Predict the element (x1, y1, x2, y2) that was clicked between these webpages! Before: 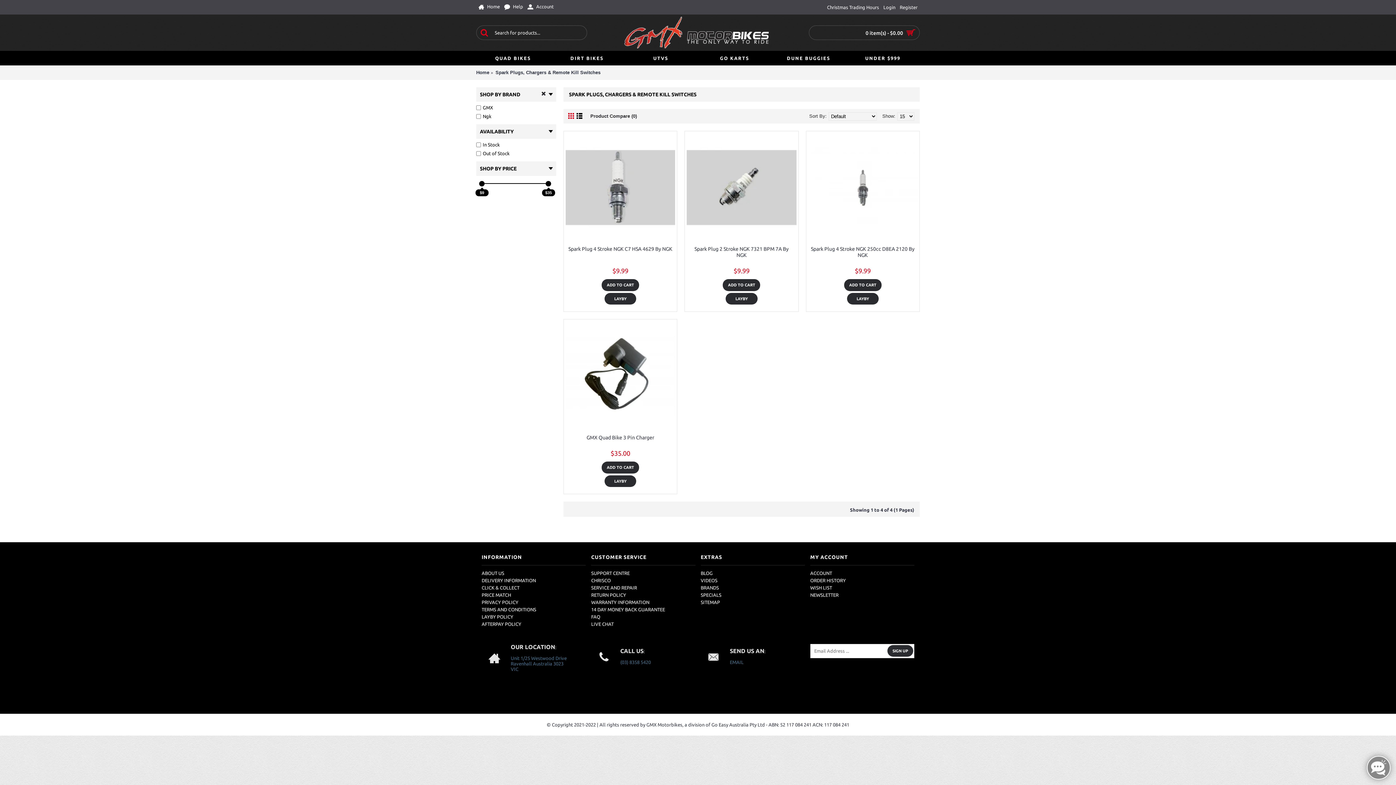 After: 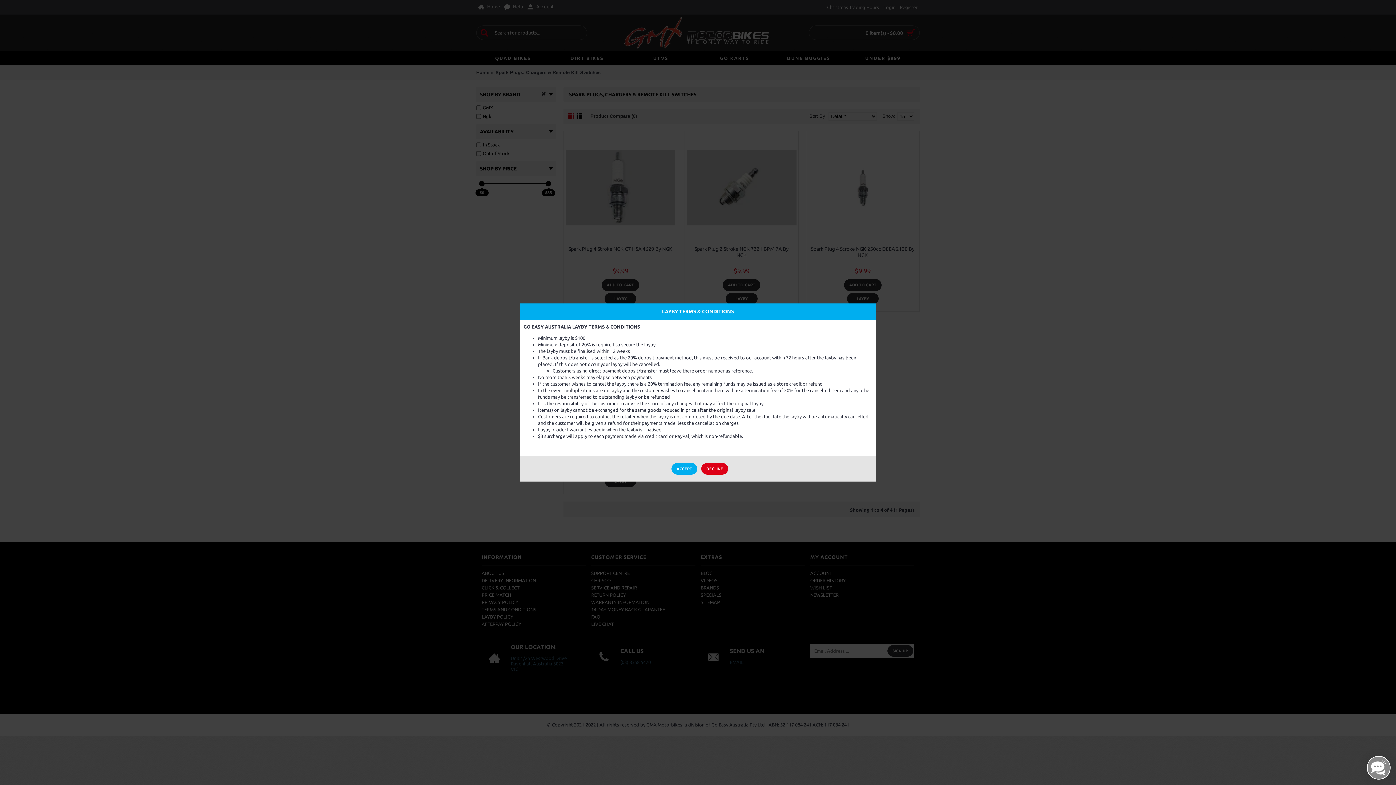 Action: label: LAYBY bbox: (604, 475, 636, 487)